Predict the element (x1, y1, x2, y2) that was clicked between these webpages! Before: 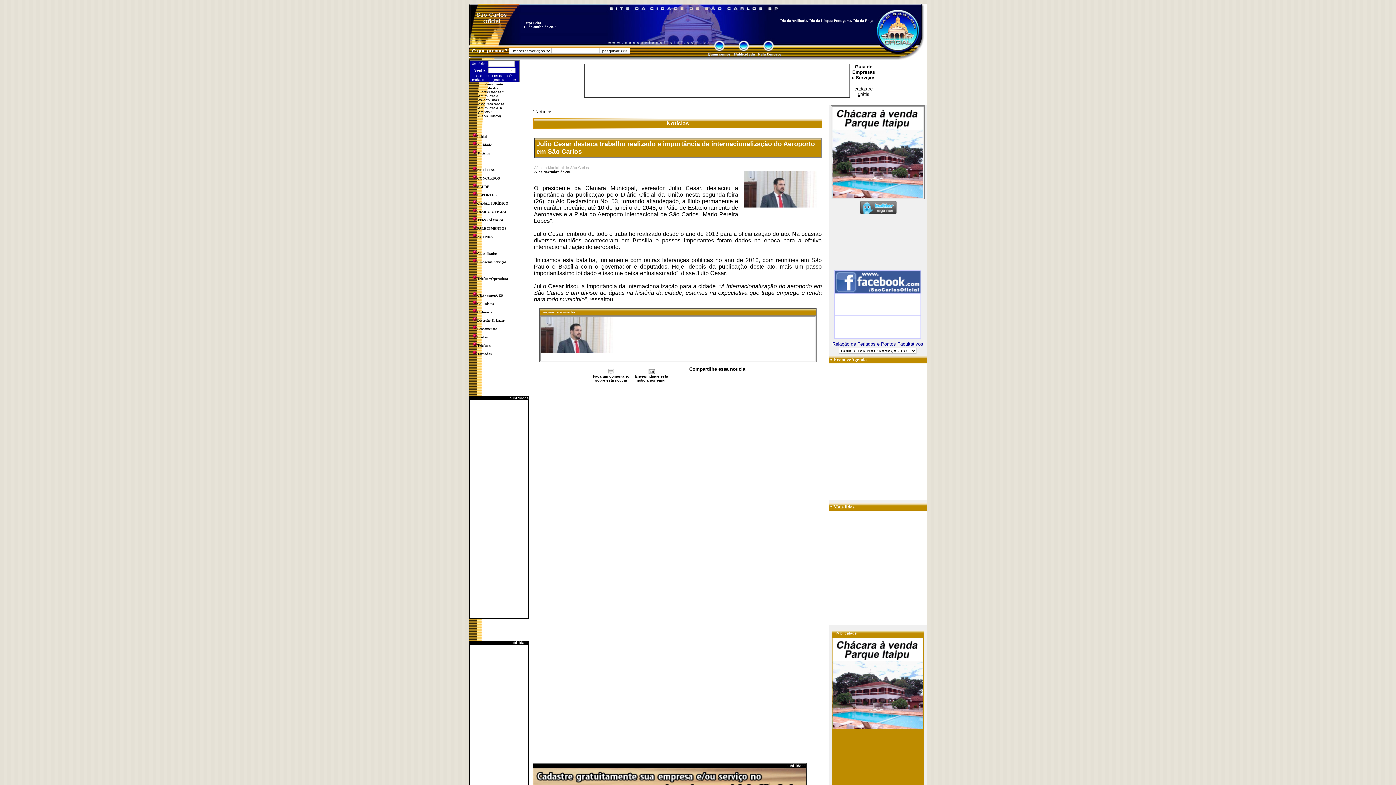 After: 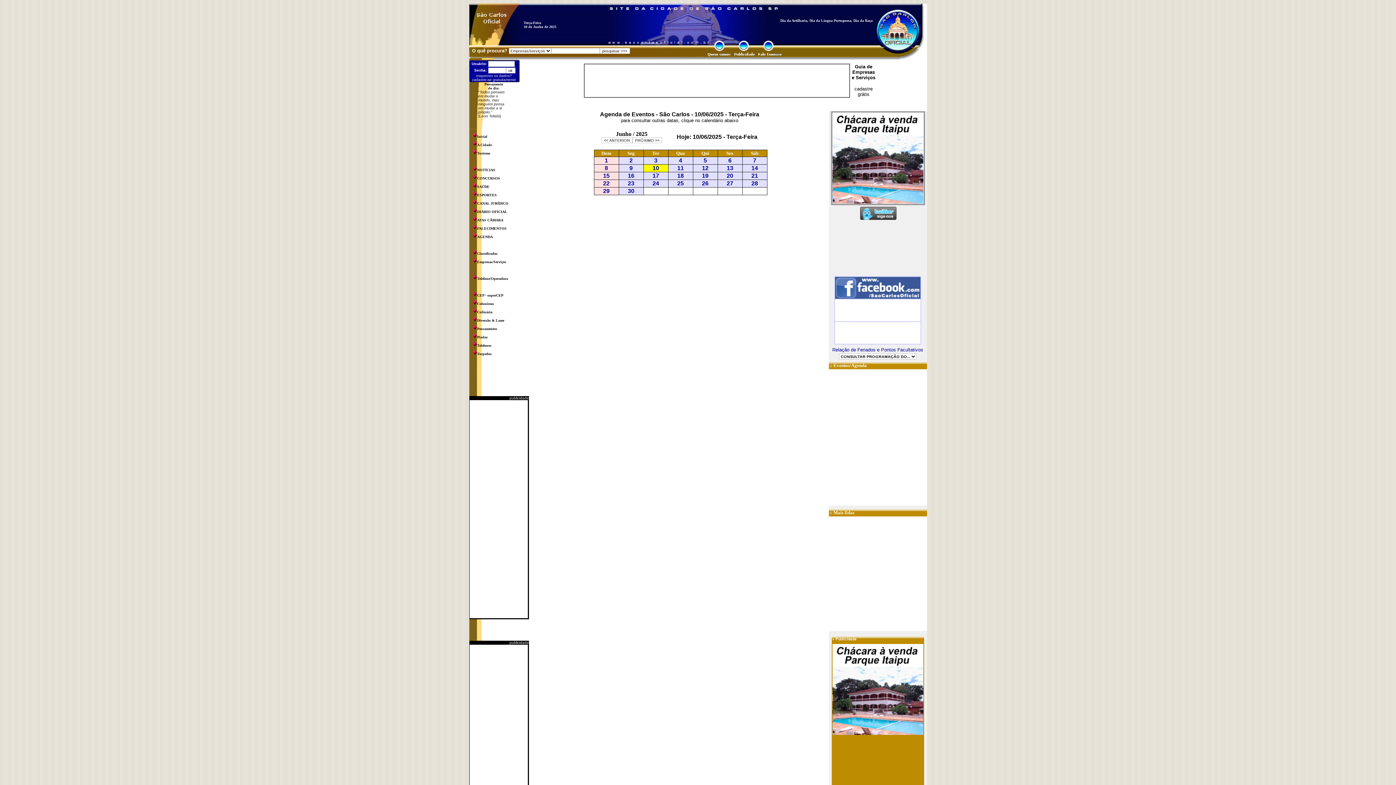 Action: label: Eventos/Agenda bbox: (833, 357, 867, 362)